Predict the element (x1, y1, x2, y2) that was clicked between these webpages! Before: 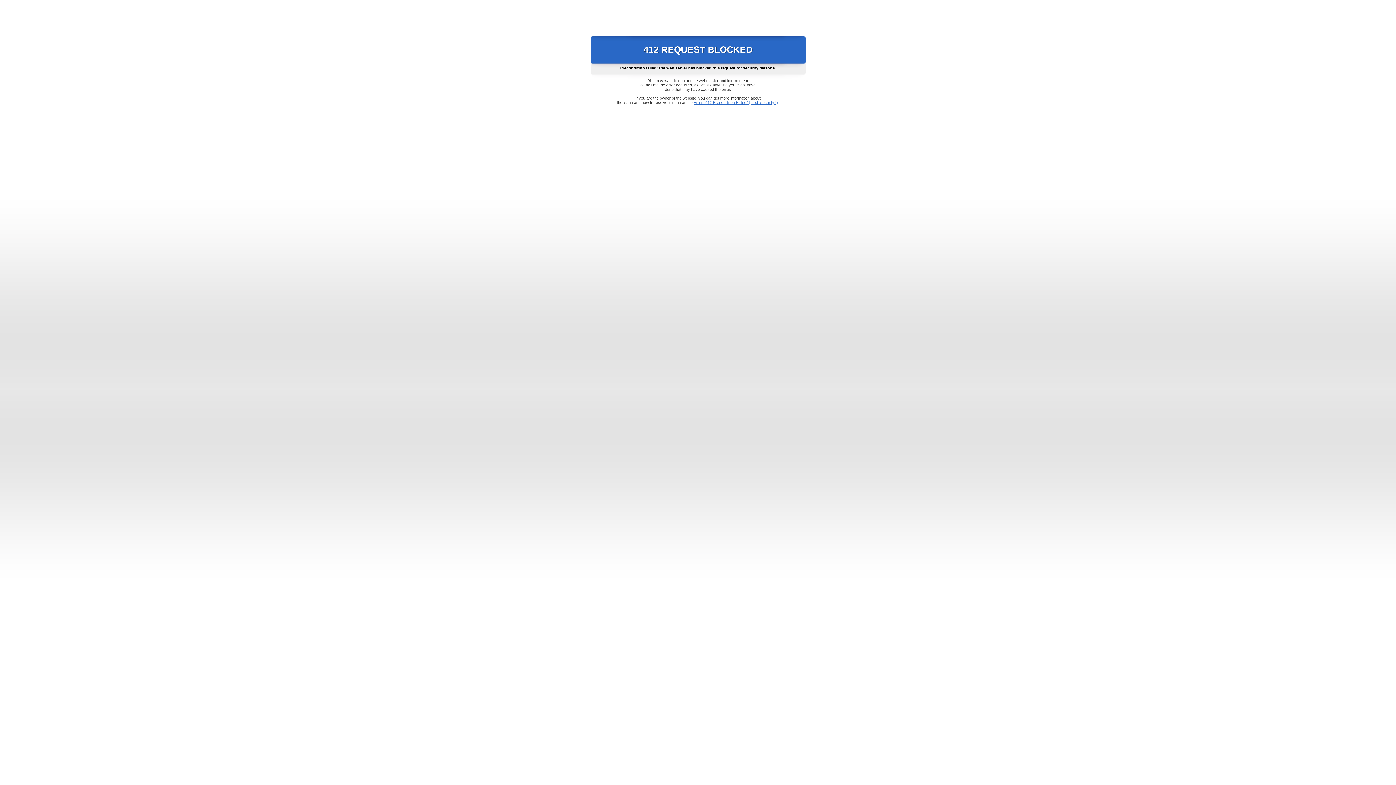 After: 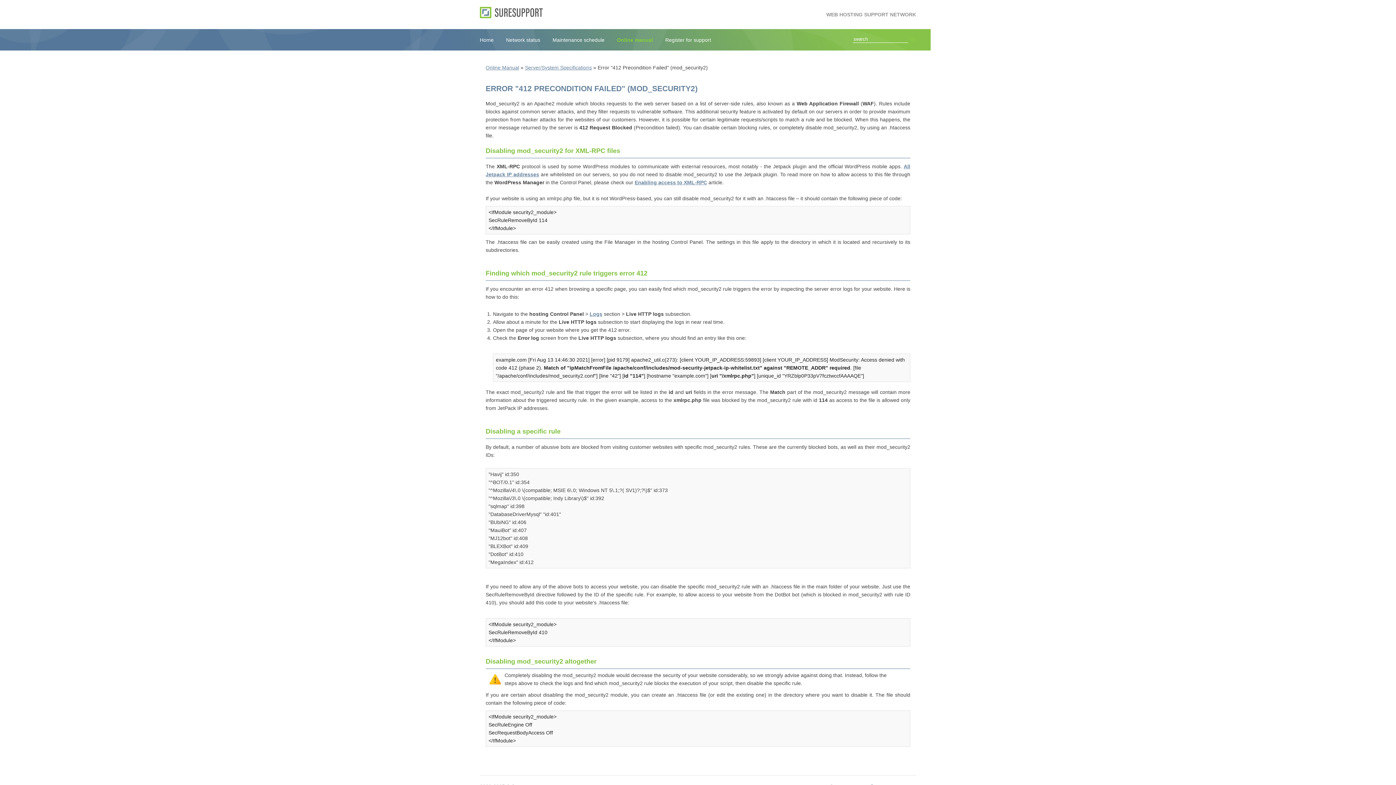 Action: bbox: (693, 100, 778, 104) label: Error "412 Precondition Failed" (mod_security2)